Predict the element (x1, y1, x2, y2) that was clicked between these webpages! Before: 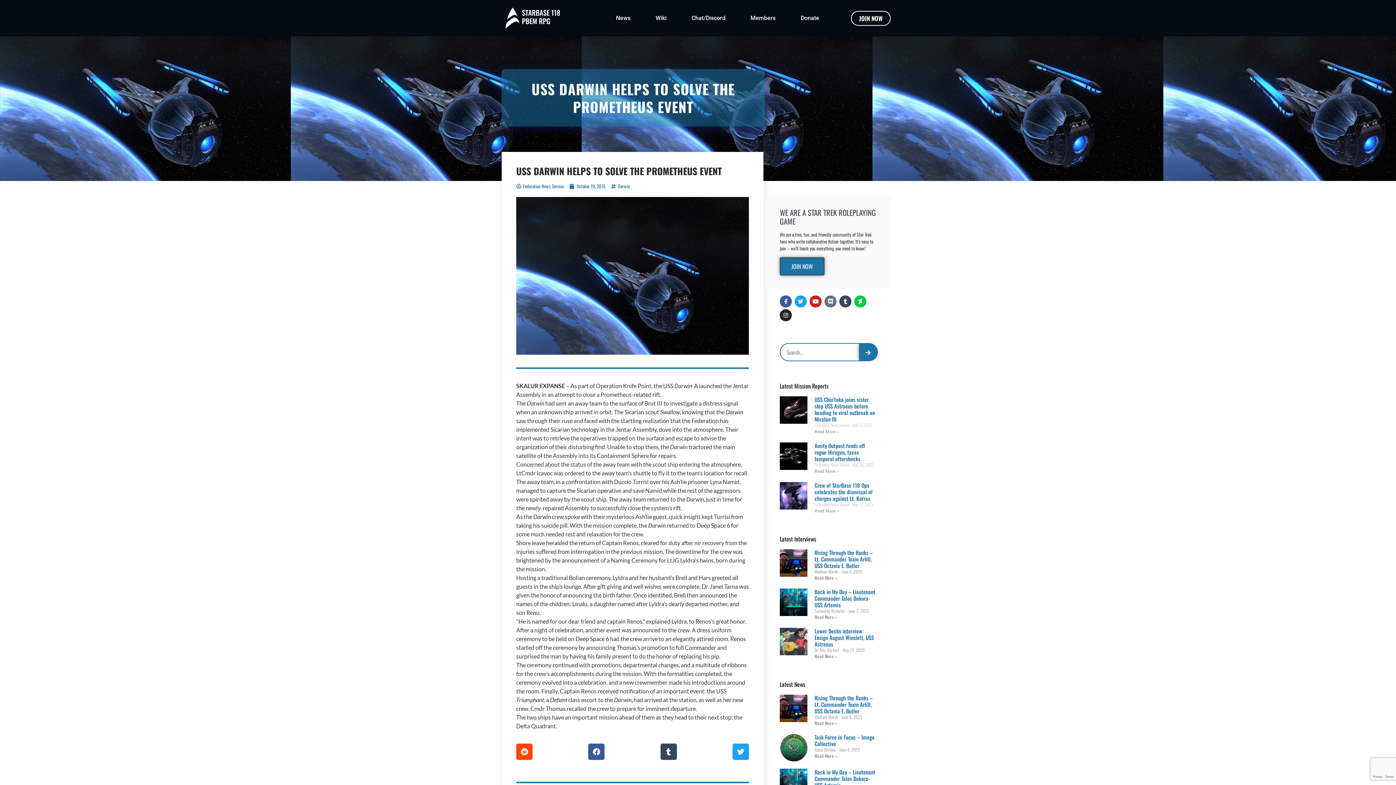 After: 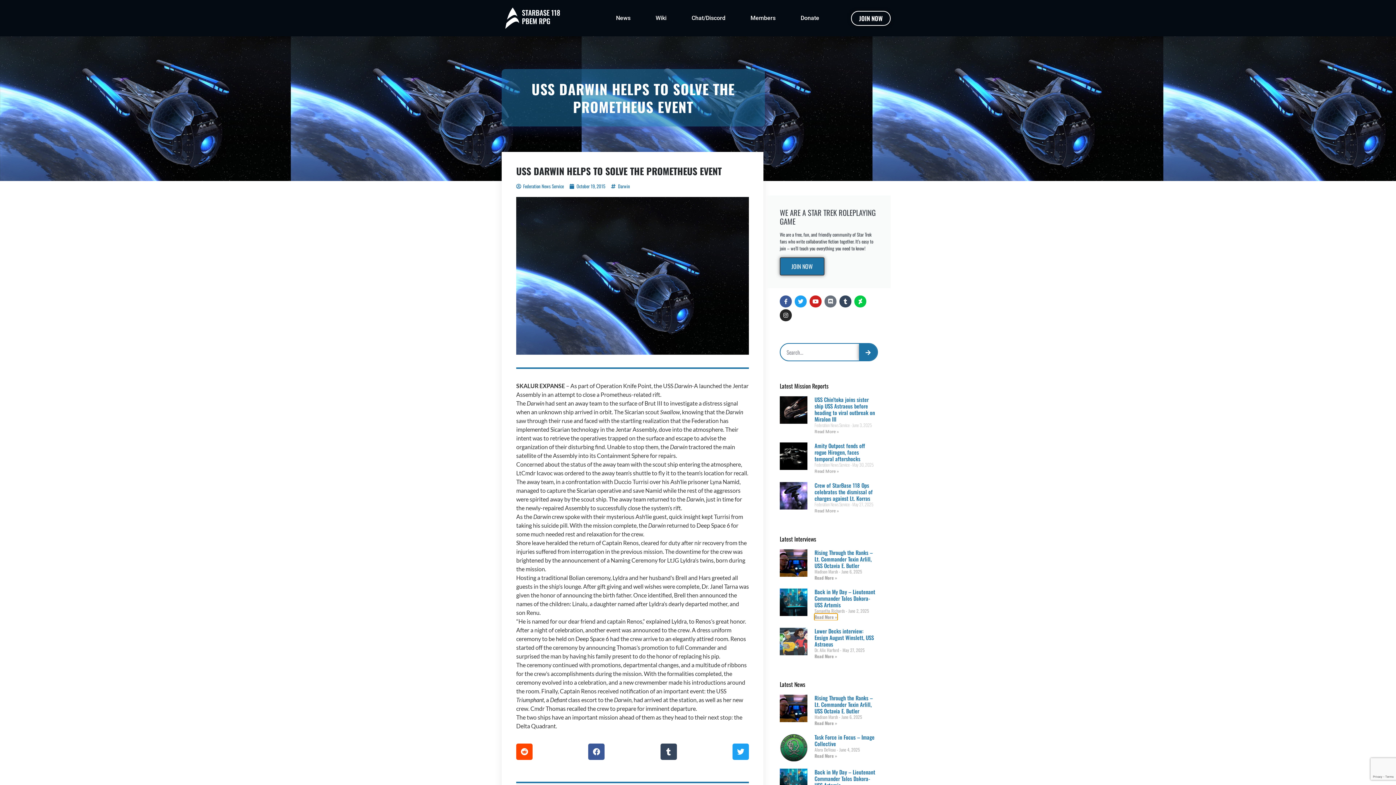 Action: label: Read more about Back in My Day – Lieutenant Commander Talos Dakora- USS Artemis bbox: (814, 614, 837, 620)